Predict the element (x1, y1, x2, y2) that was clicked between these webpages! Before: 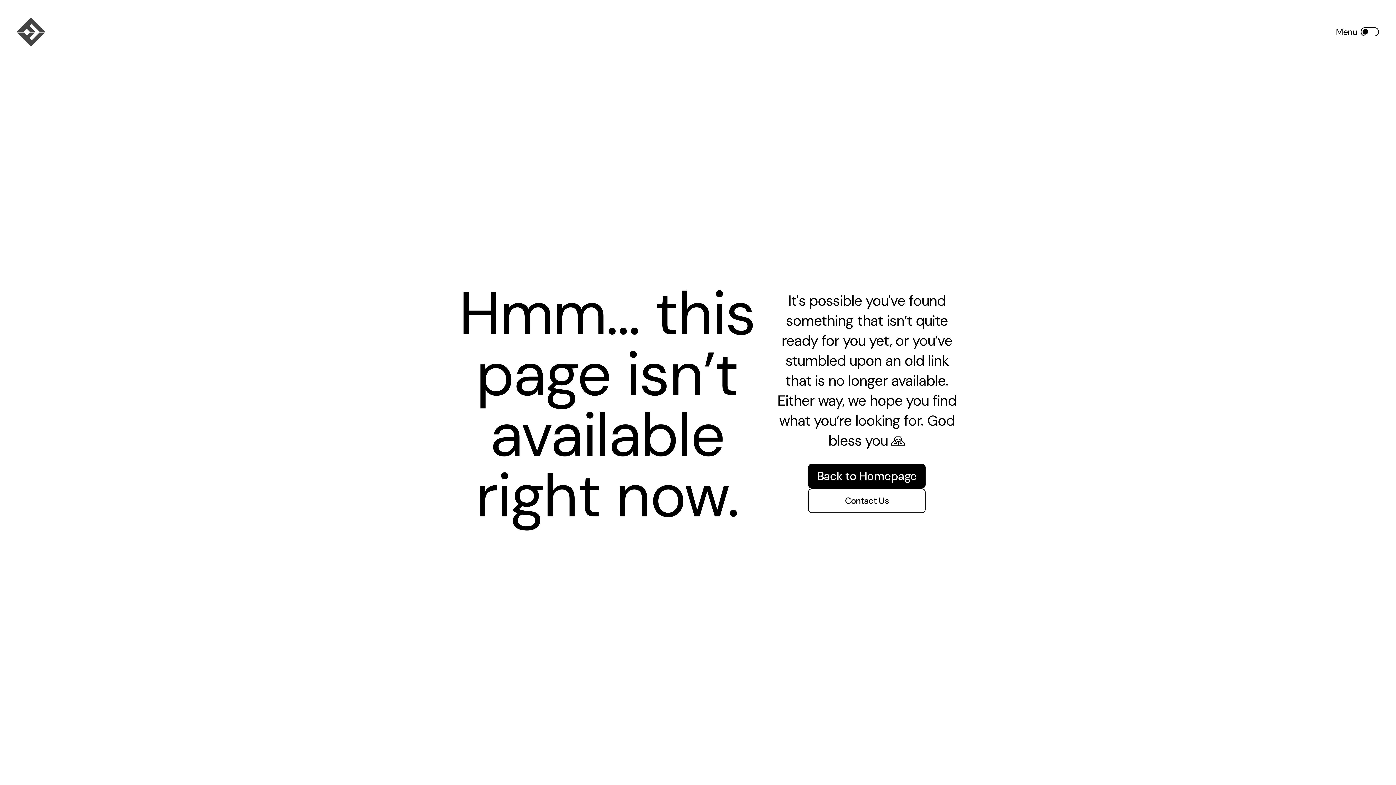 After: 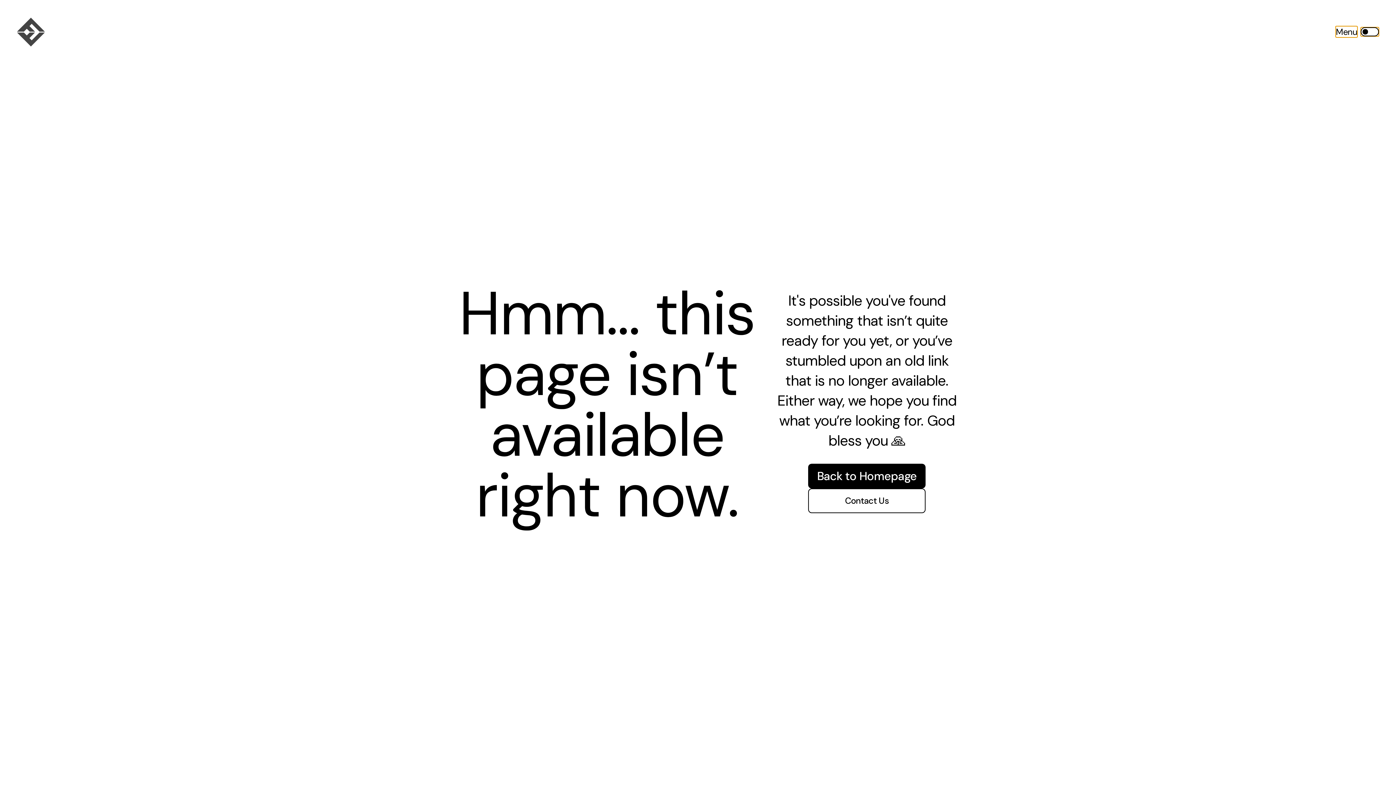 Action: bbox: (1361, 27, 1379, 36)